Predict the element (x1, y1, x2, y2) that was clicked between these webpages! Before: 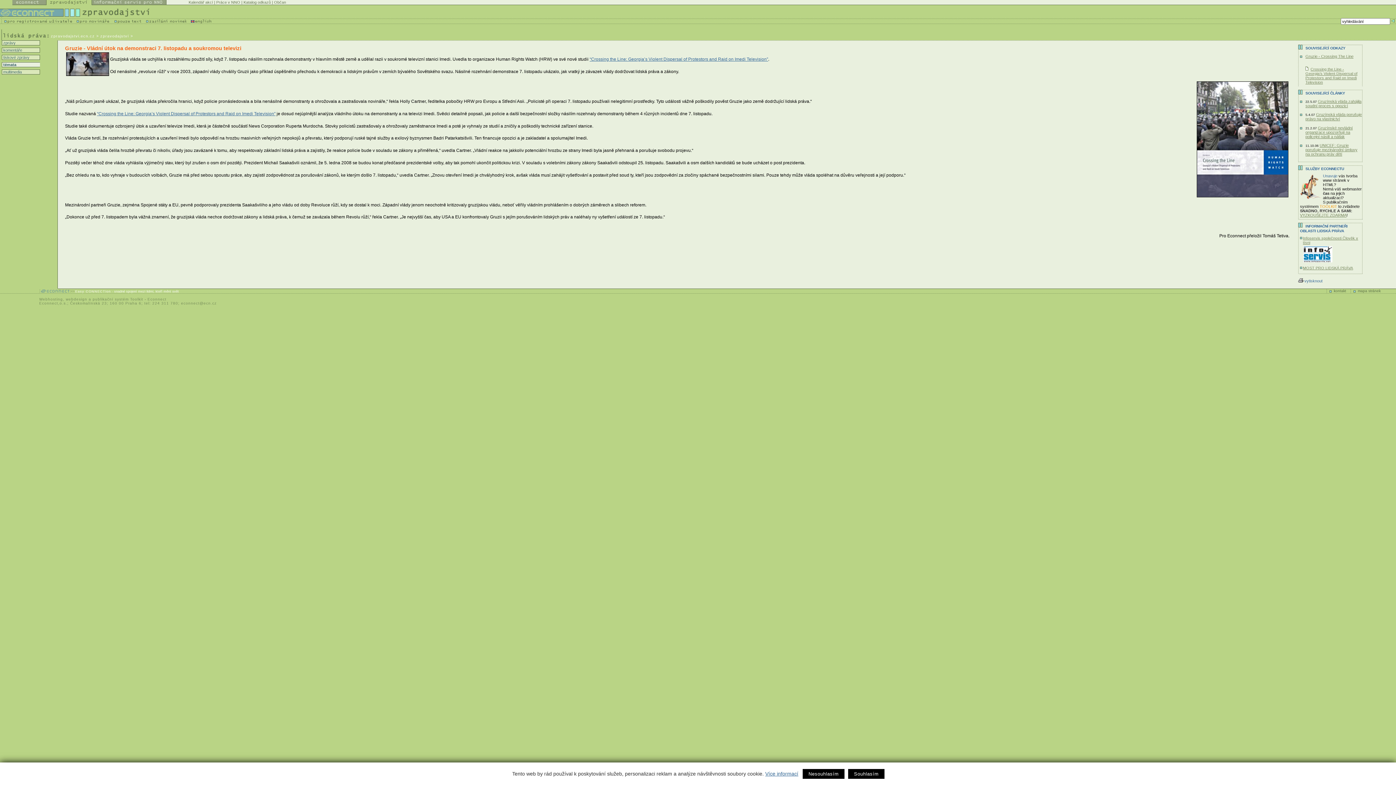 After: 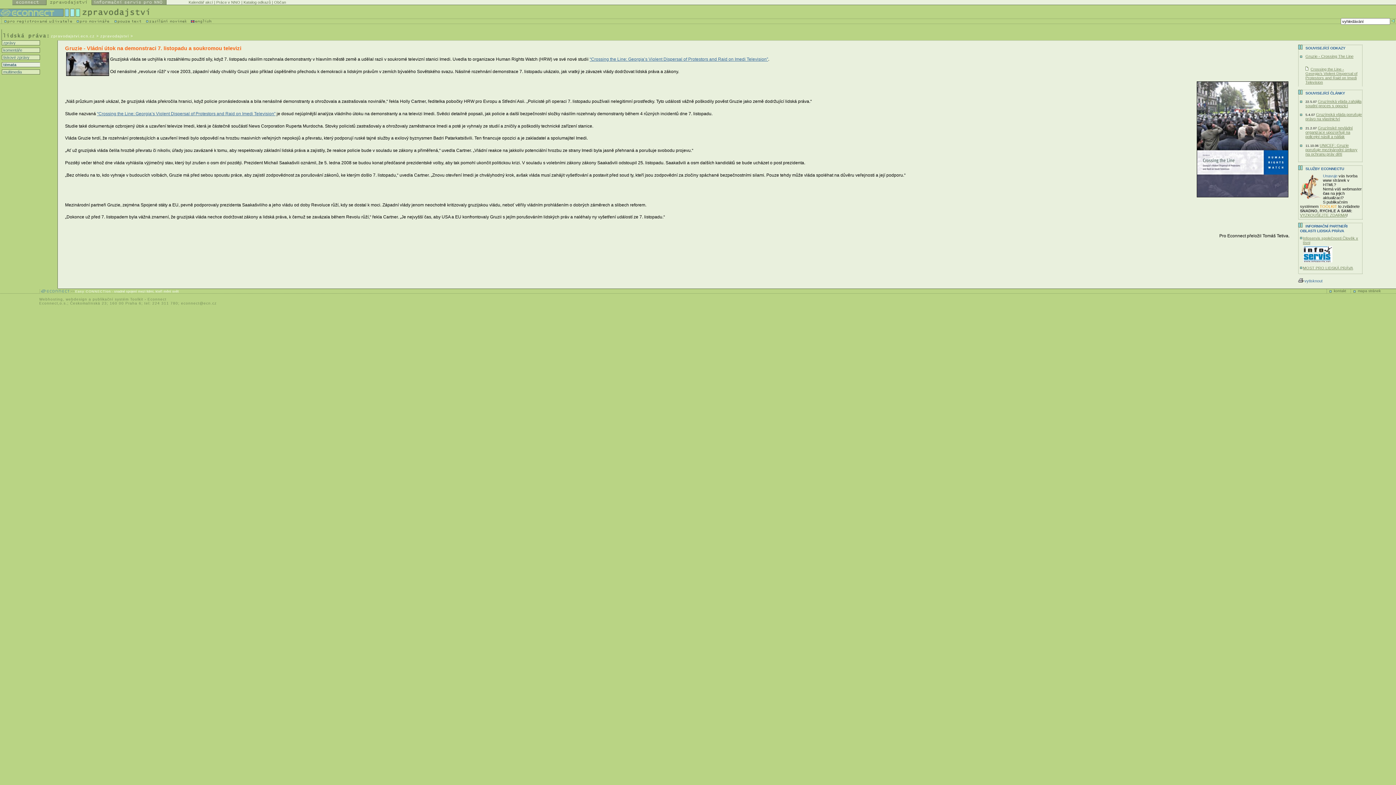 Action: bbox: (848, 769, 884, 779) label: Souhlasím